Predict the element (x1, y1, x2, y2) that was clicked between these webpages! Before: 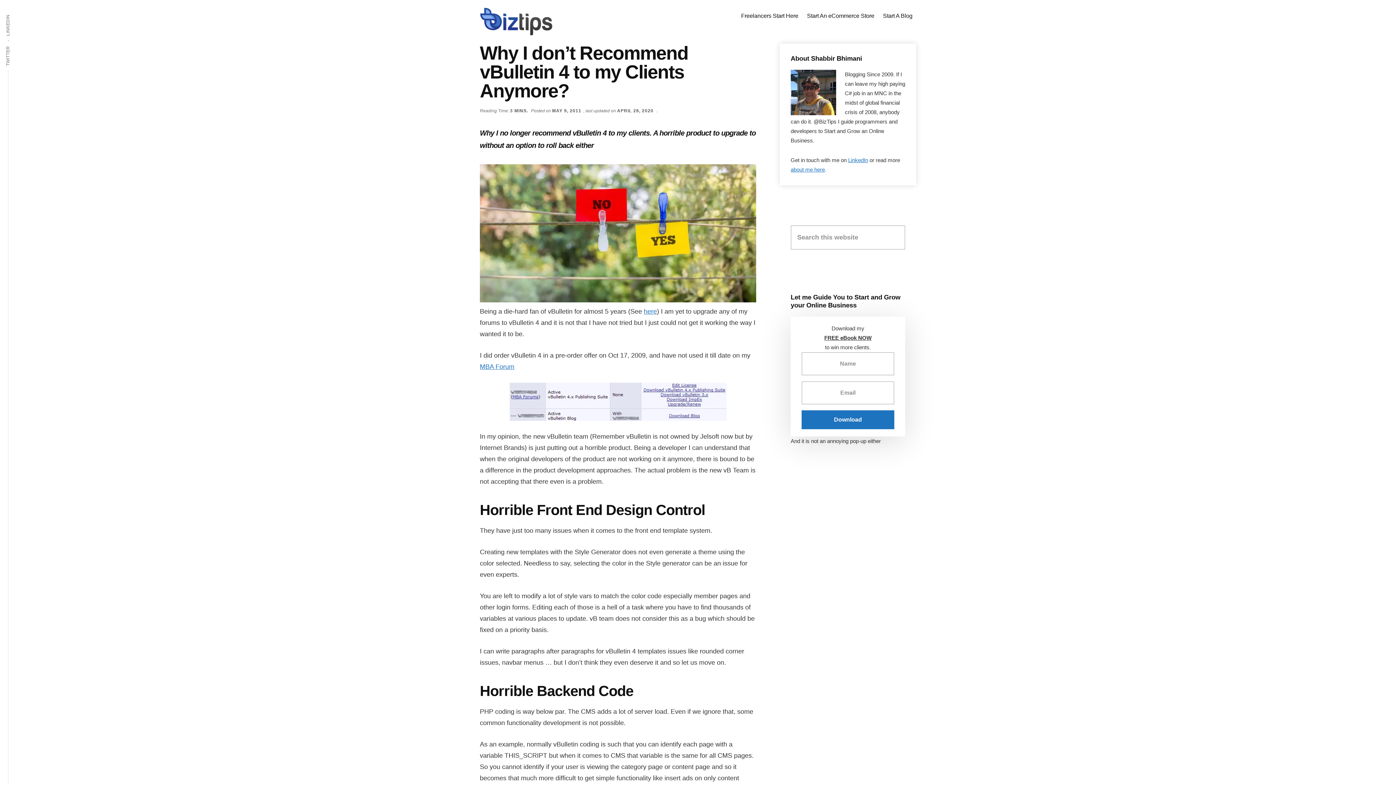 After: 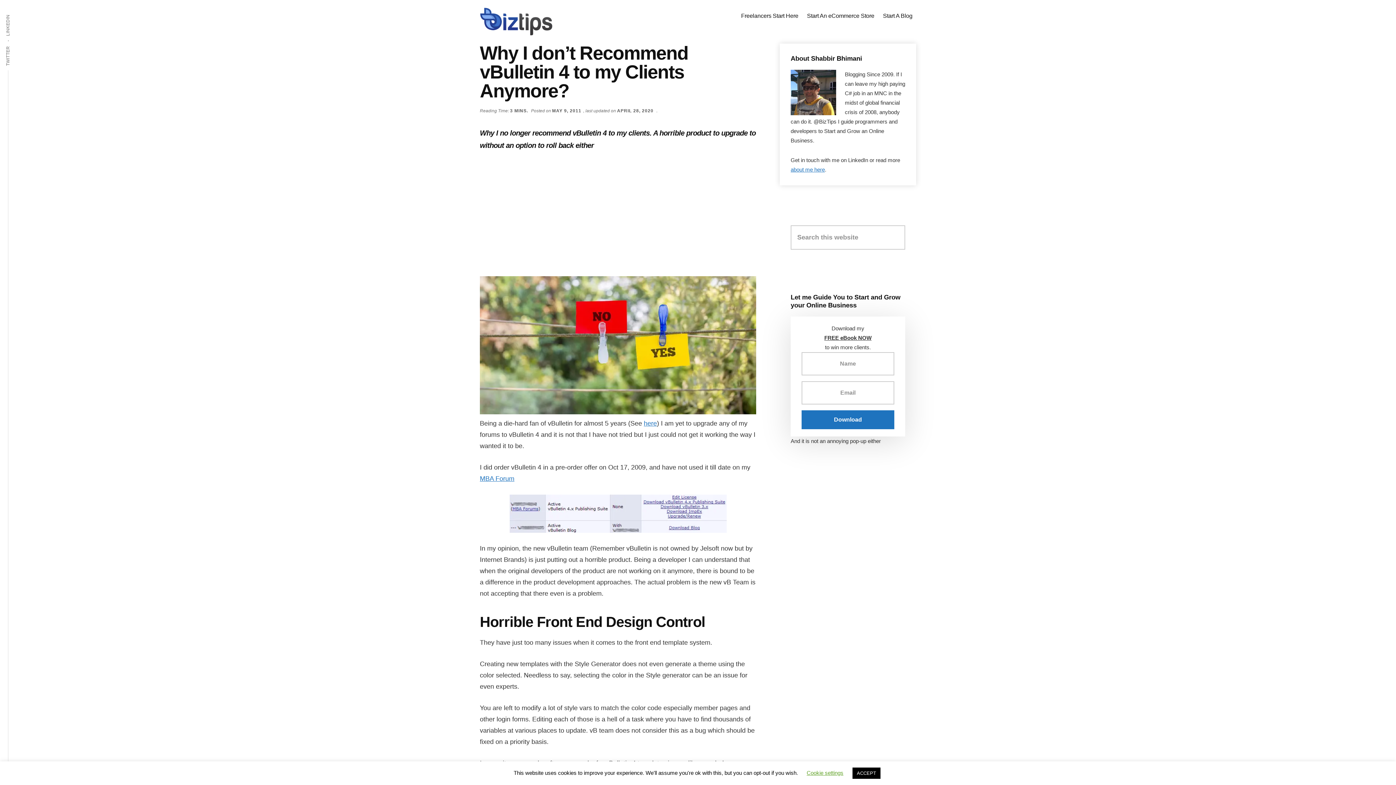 Action: bbox: (848, 157, 868, 163) label: LinkedIn